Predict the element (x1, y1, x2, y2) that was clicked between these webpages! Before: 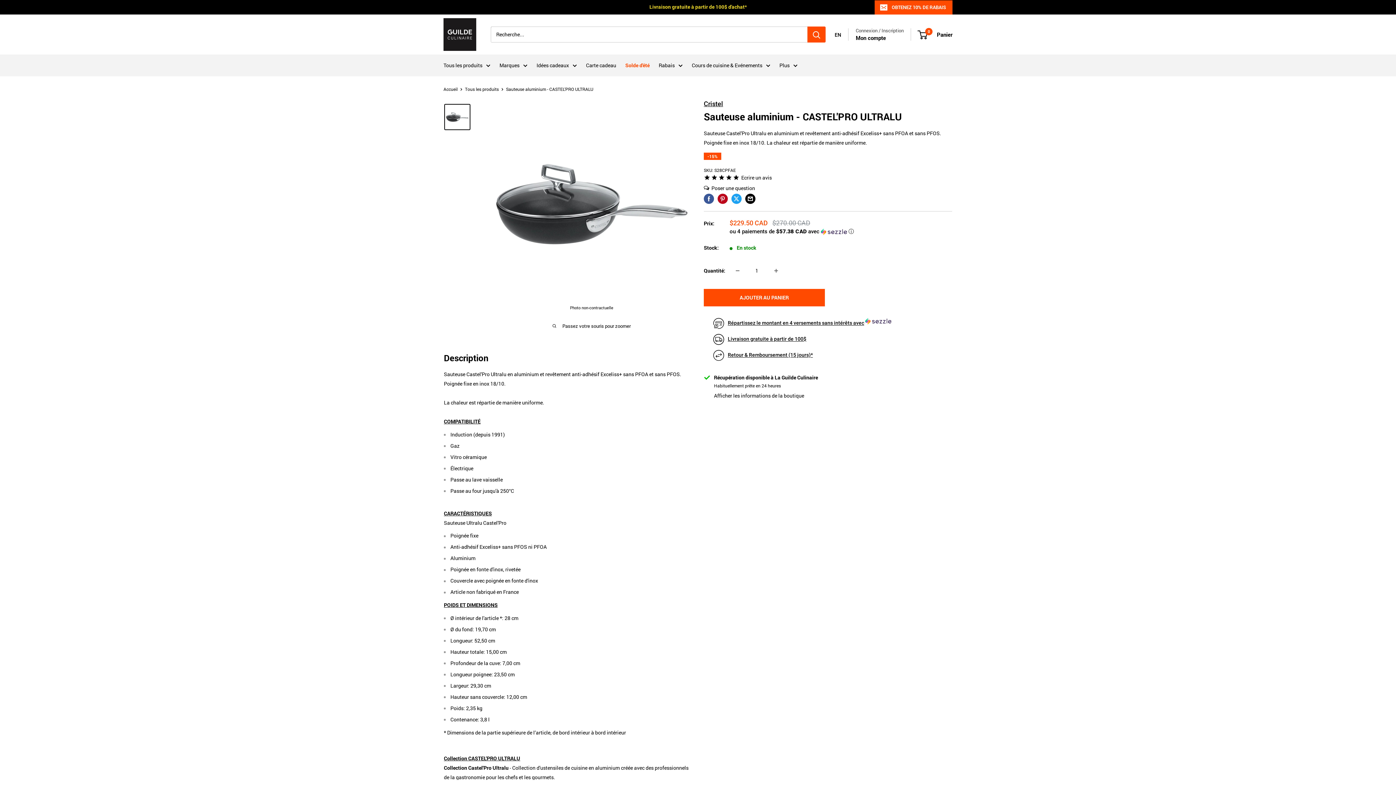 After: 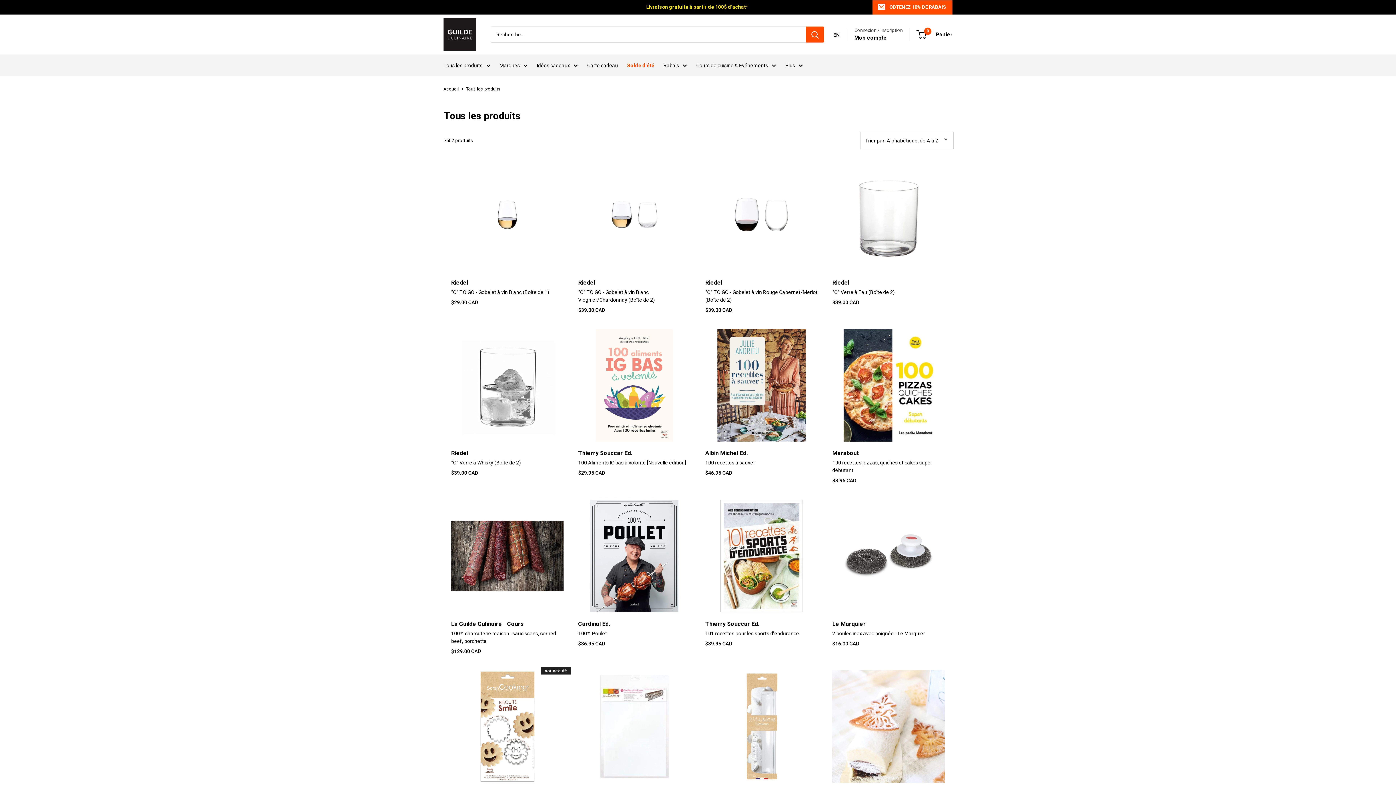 Action: label: Tous les produits bbox: (465, 86, 498, 92)